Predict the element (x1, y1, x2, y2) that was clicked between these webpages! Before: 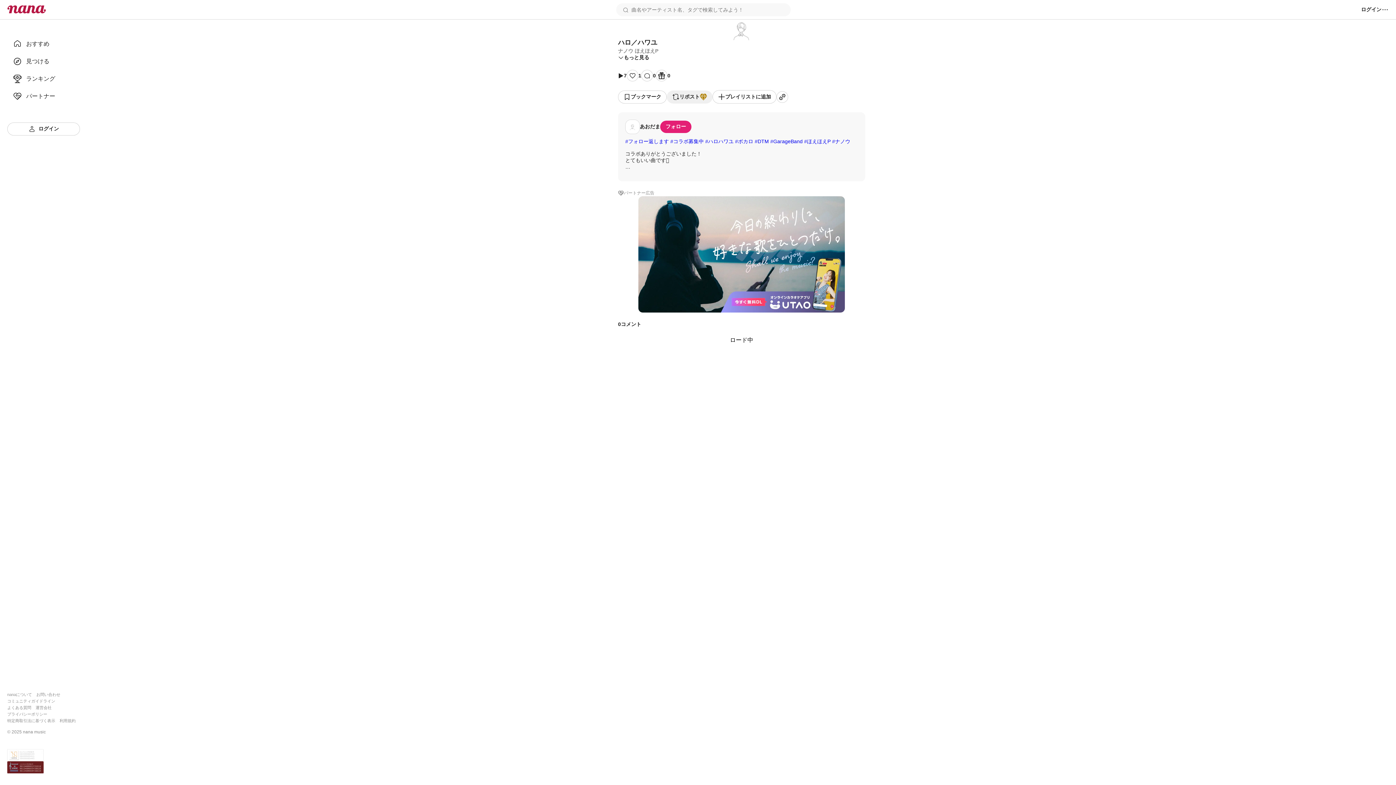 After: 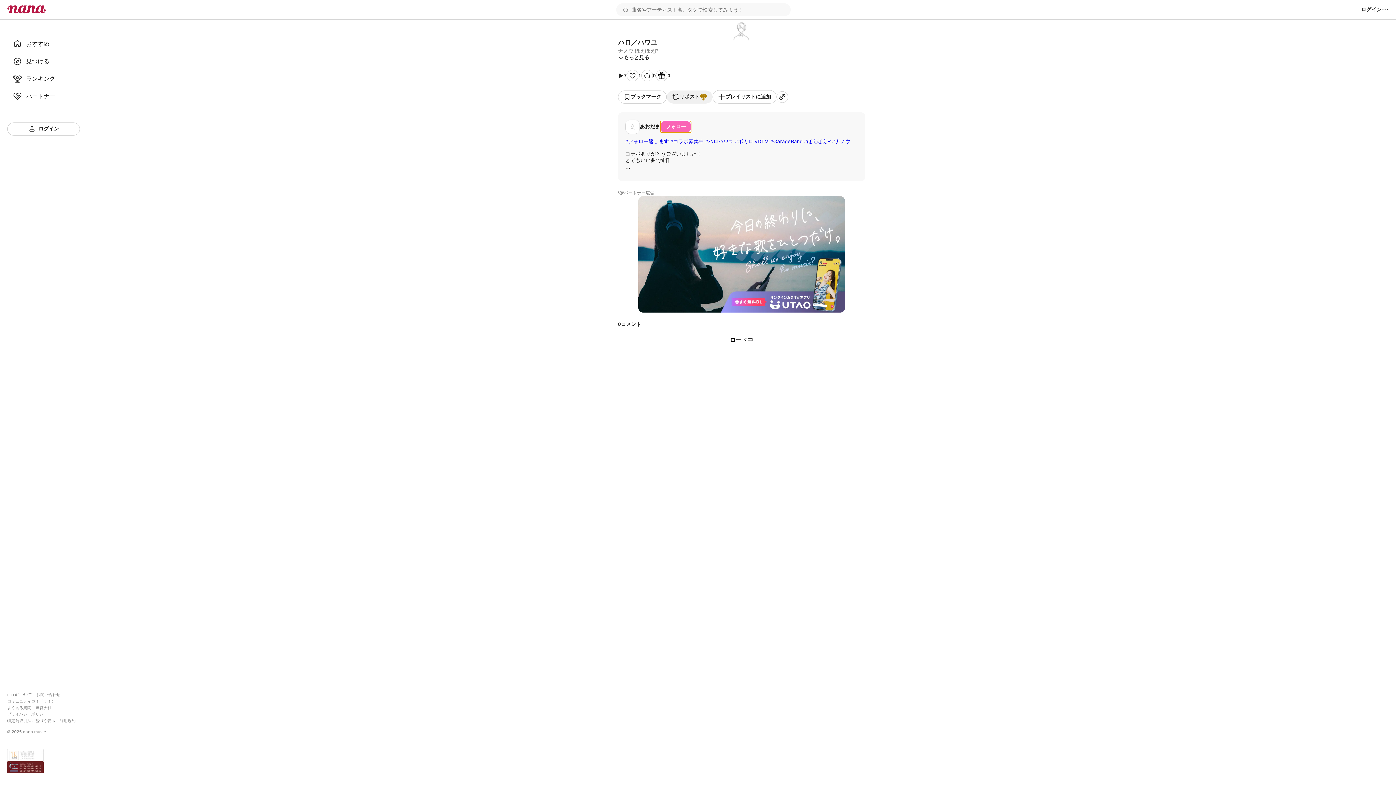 Action: label: フォロー bbox: (660, 120, 691, 133)